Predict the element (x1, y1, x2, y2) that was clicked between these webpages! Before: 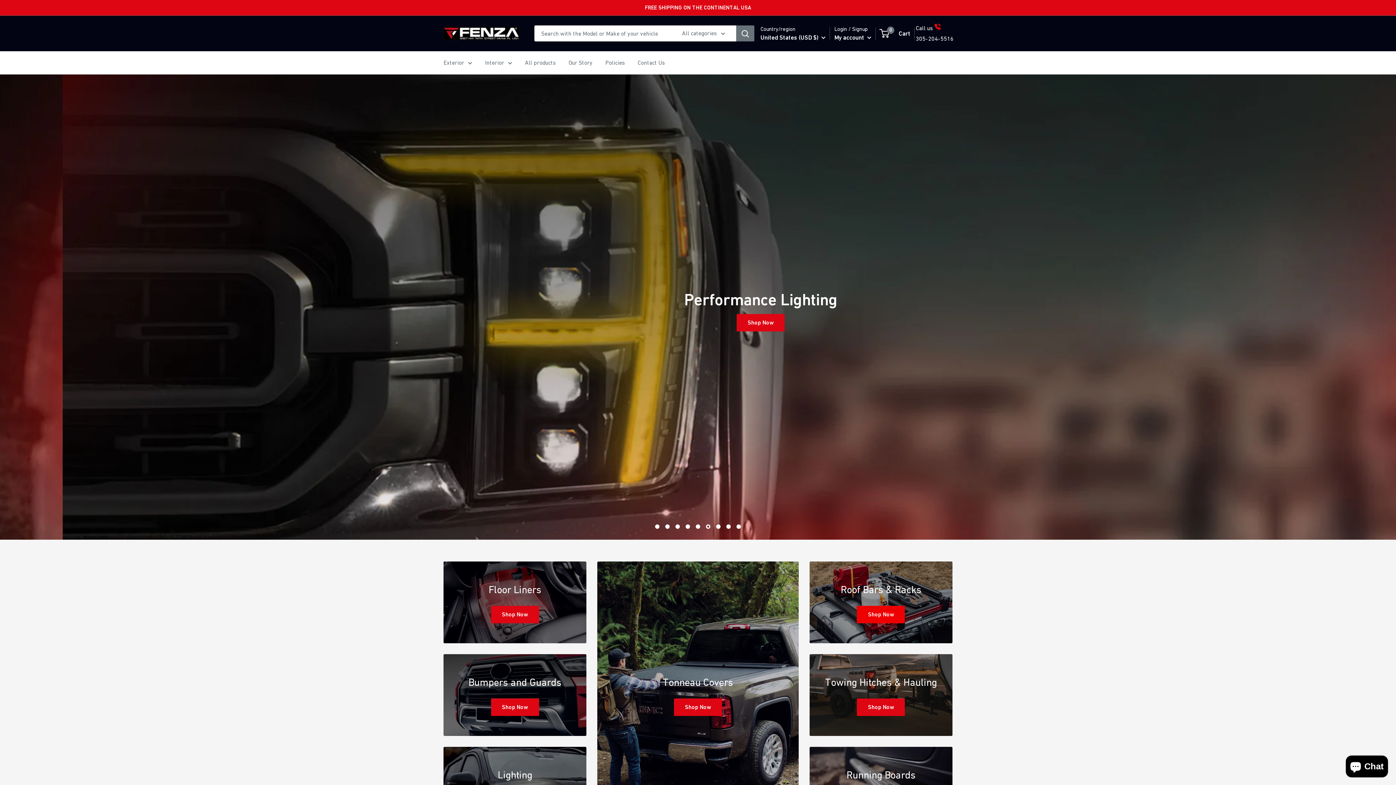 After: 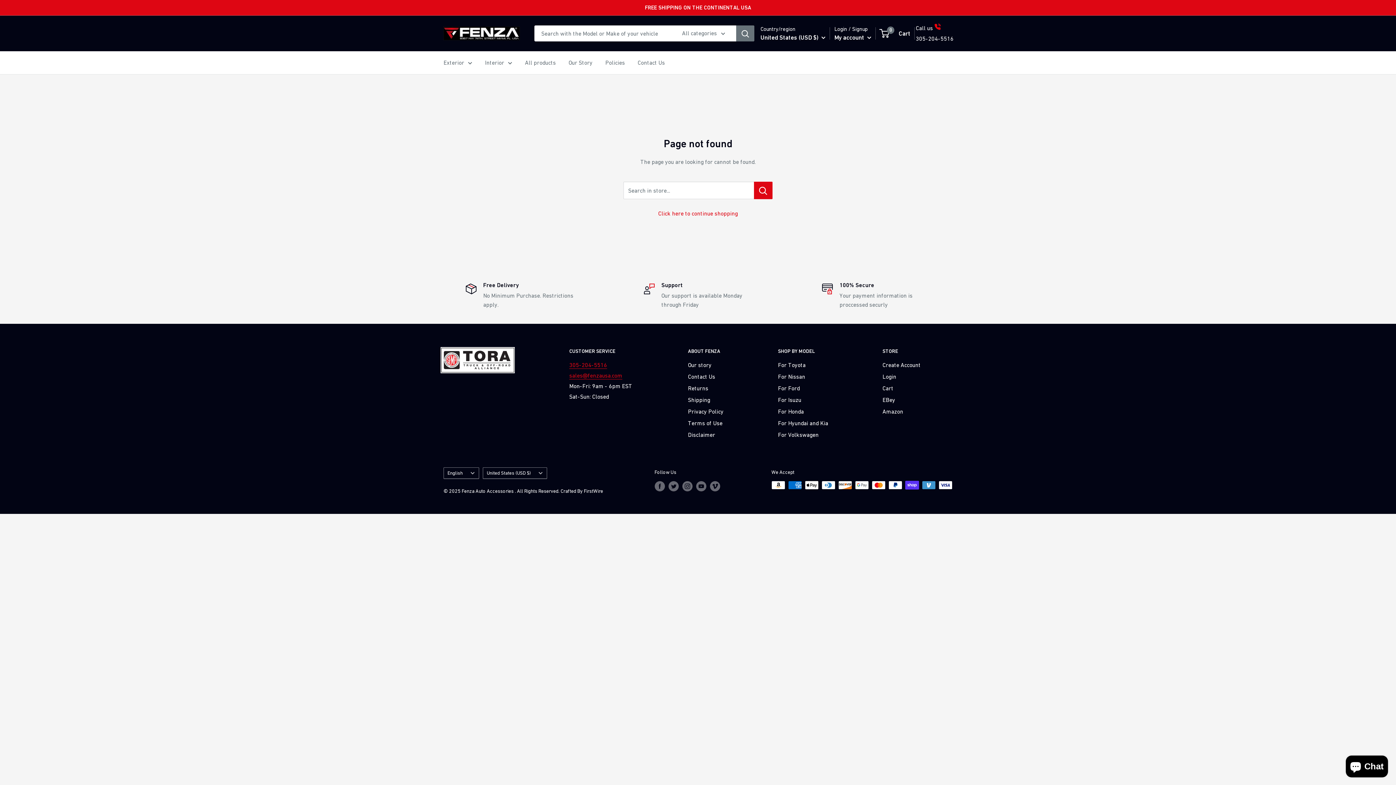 Action: bbox: (485, 57, 512, 68) label: Interior